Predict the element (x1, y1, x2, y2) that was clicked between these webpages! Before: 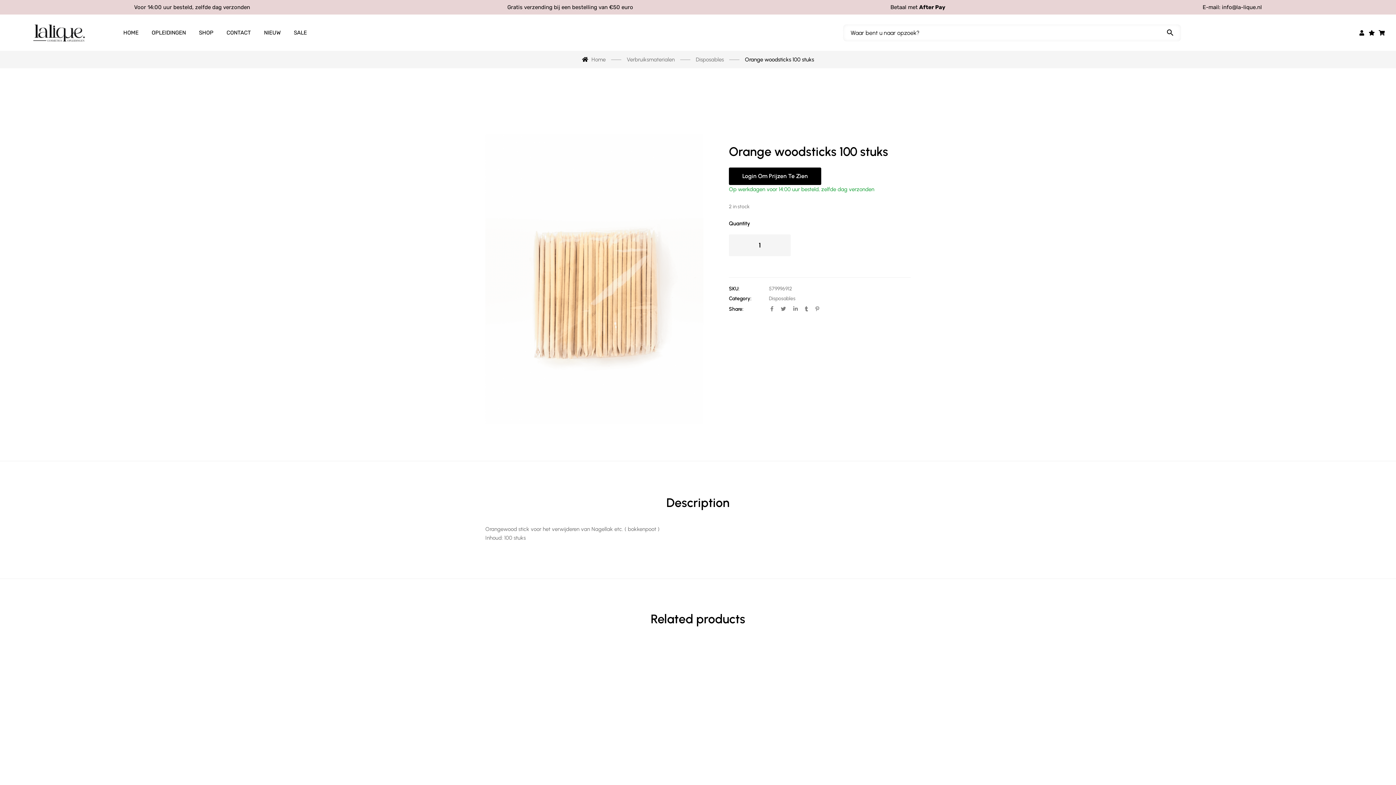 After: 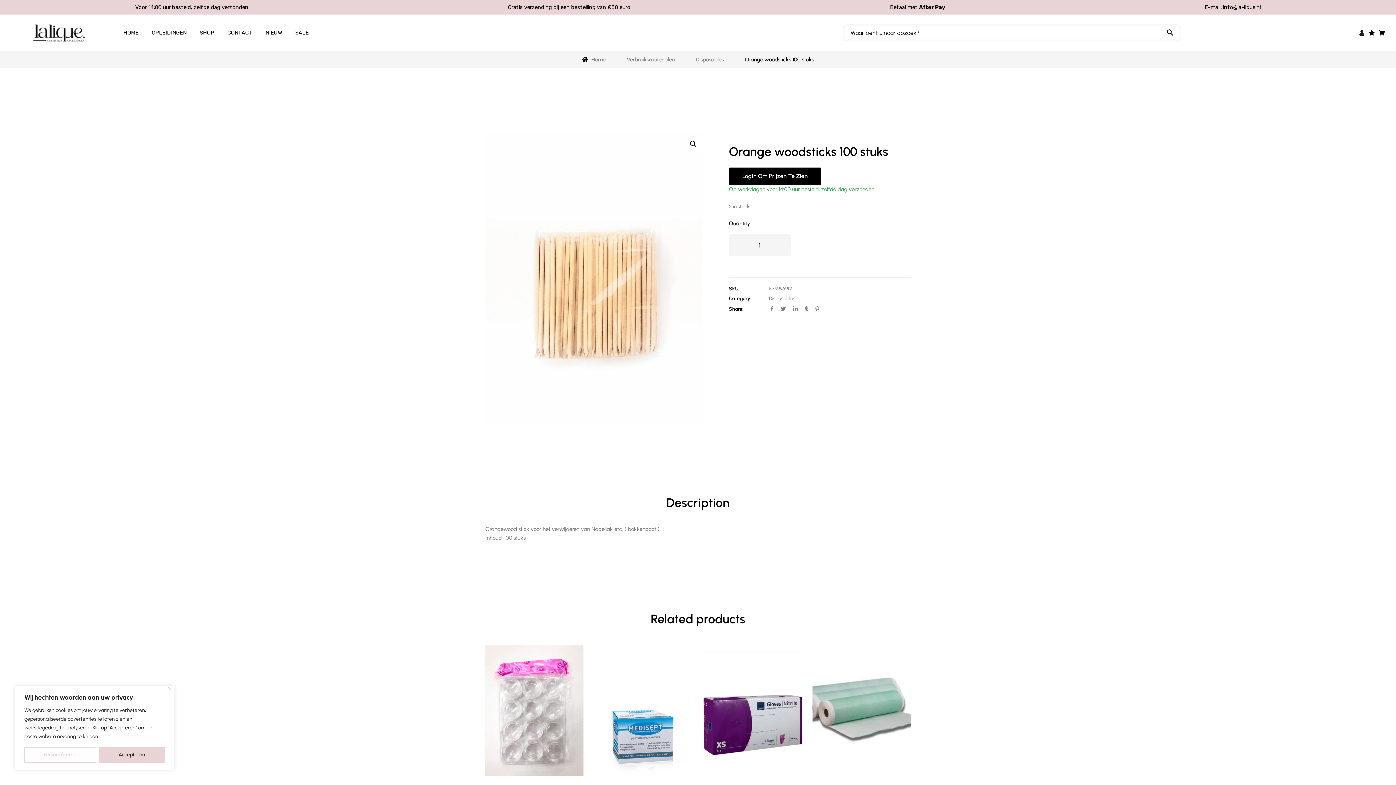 Action: bbox: (1358, 27, 1366, 38) label: User